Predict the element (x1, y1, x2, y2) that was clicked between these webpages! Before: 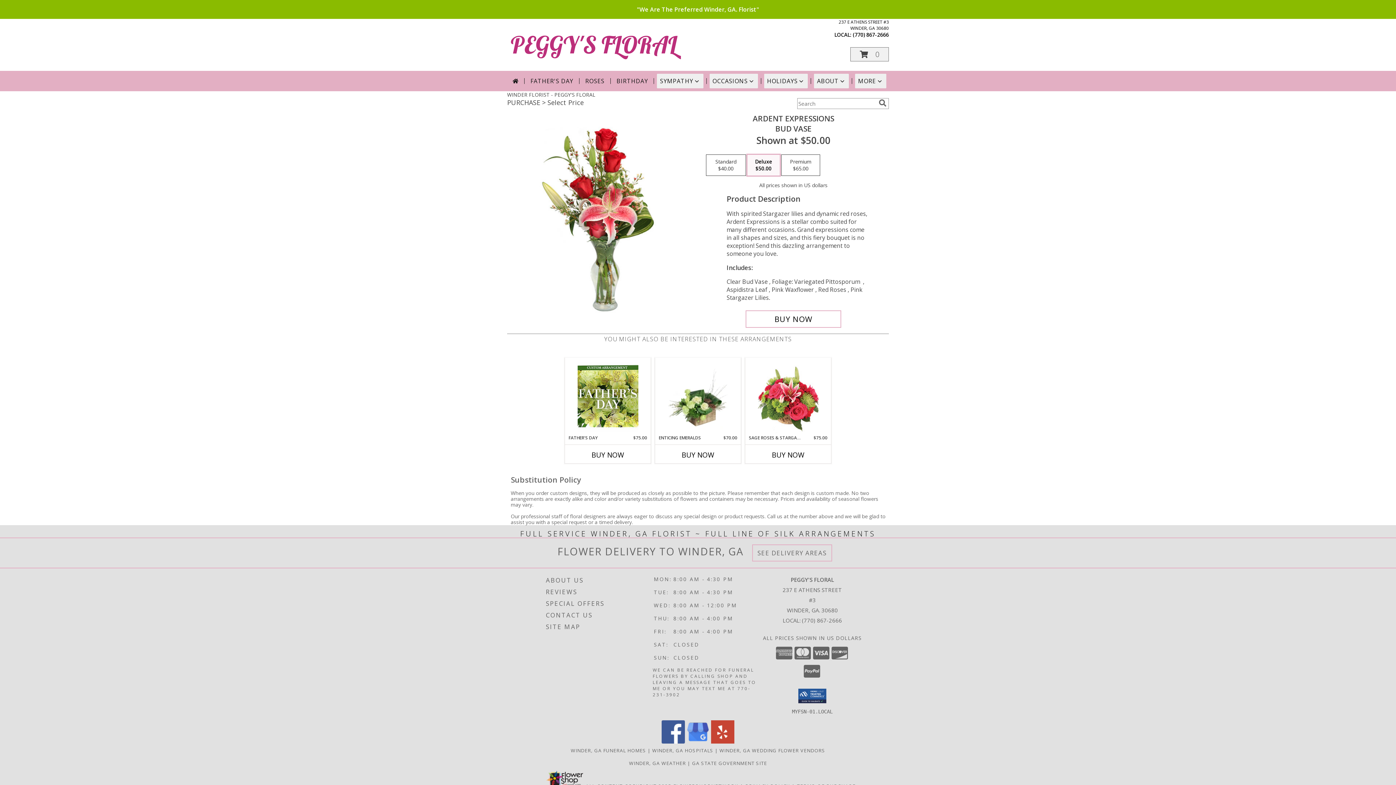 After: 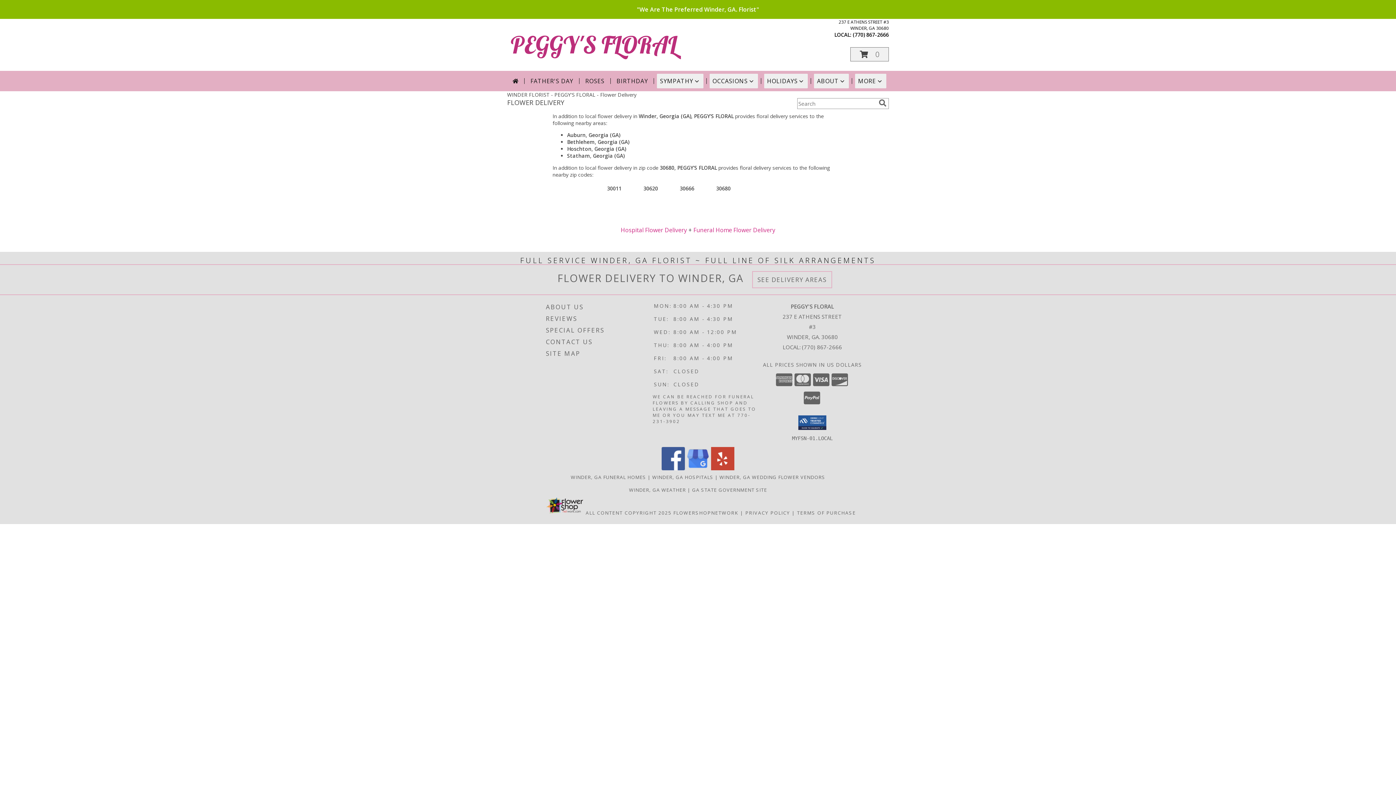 Action: bbox: (757, 548, 826, 557) label: See Where We Deliver